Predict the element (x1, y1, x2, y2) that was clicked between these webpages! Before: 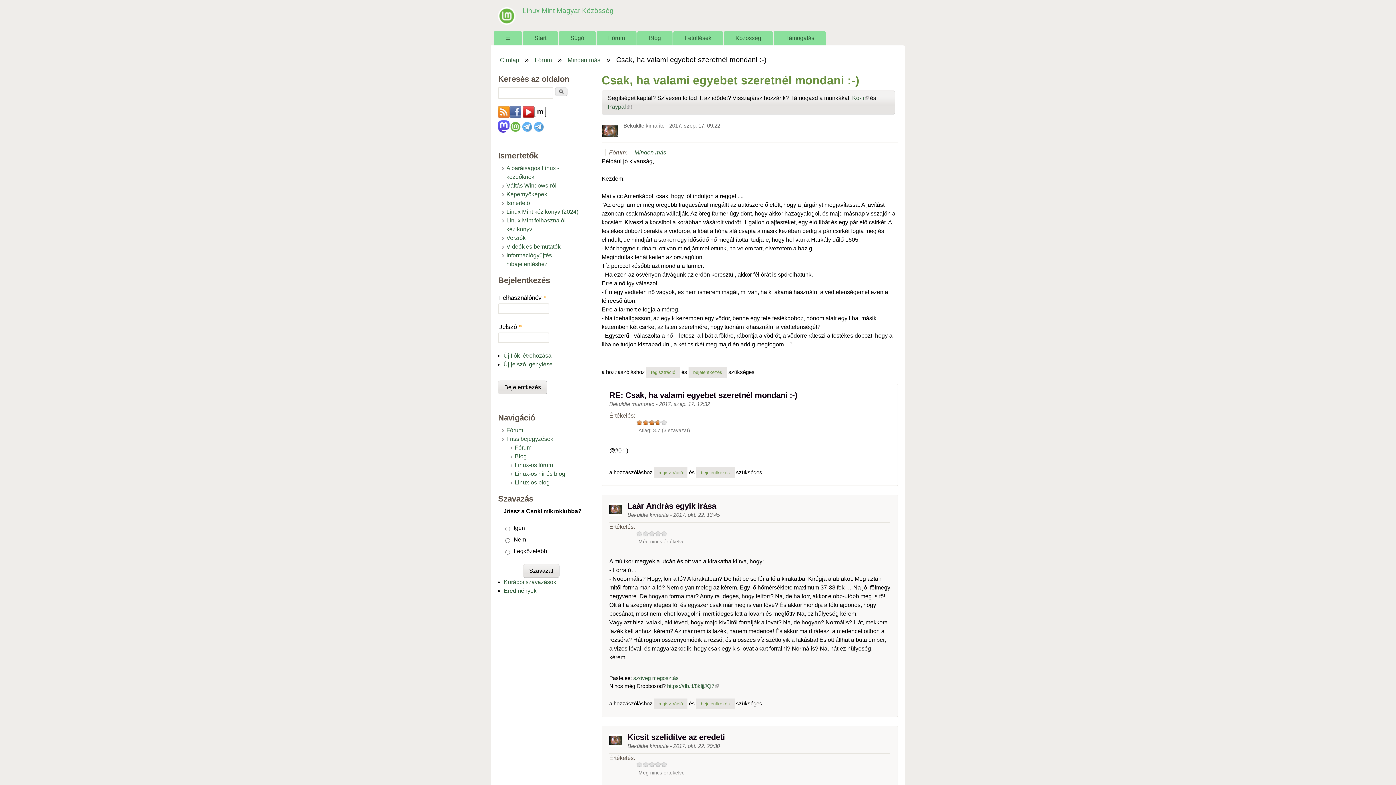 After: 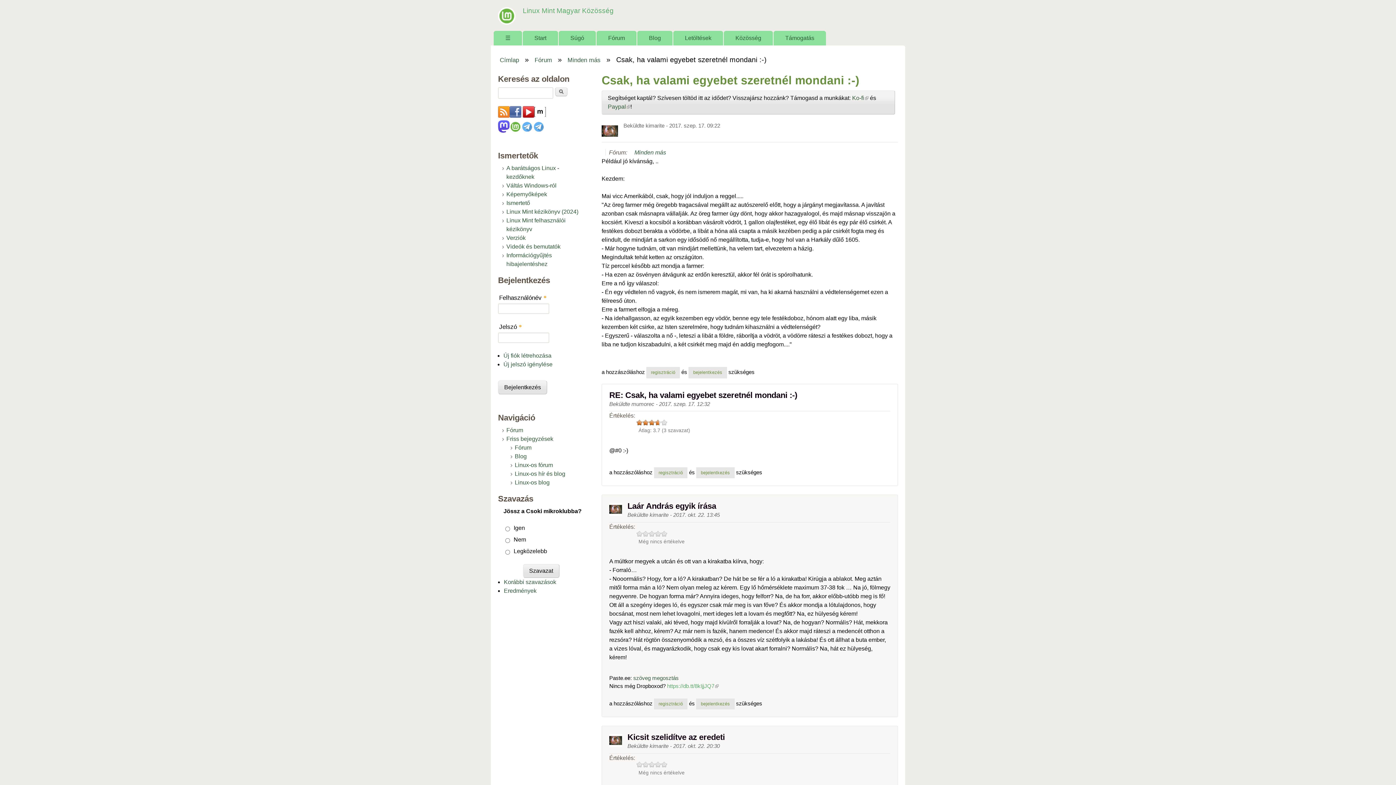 Action: label: https://db.tt/8kIjjJQ7
(külső hivatkozás) bbox: (667, 683, 718, 689)